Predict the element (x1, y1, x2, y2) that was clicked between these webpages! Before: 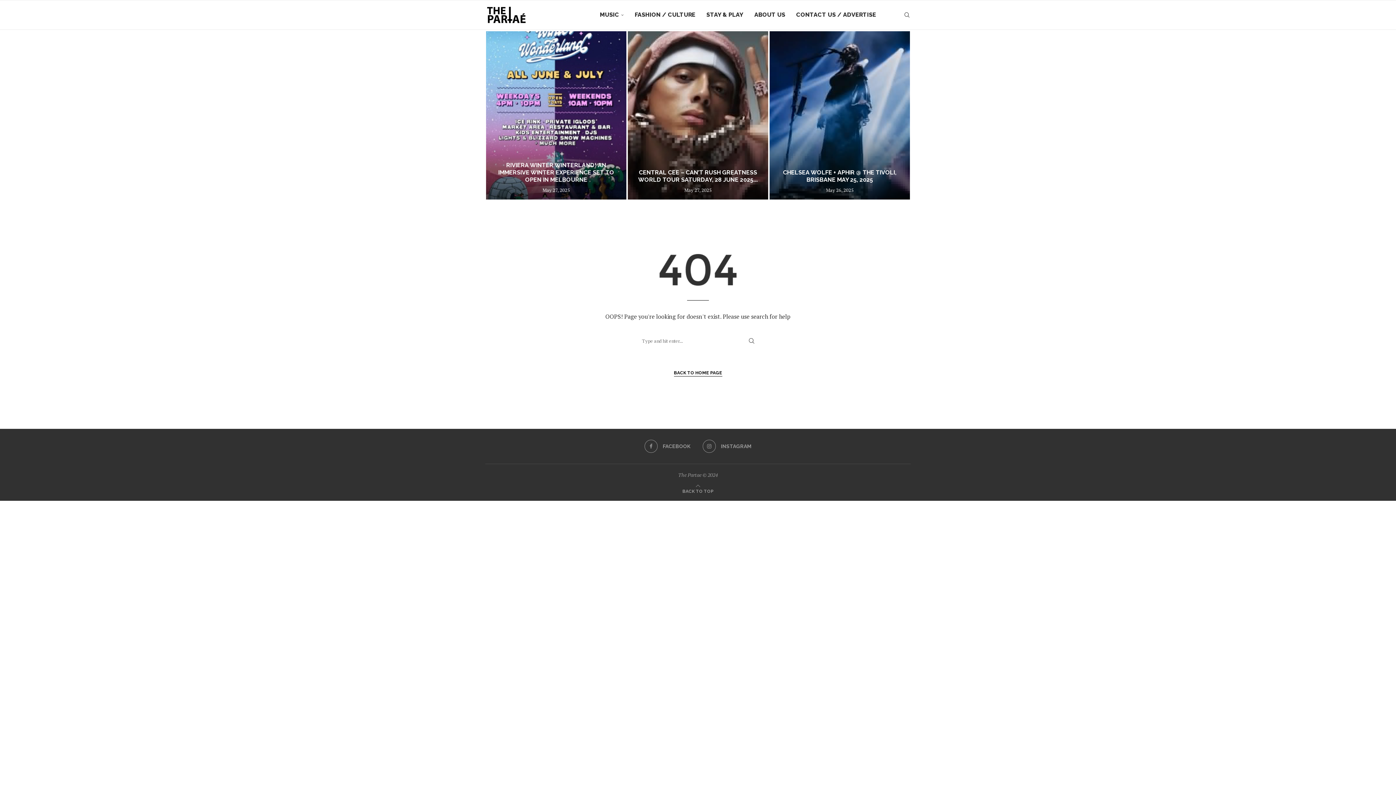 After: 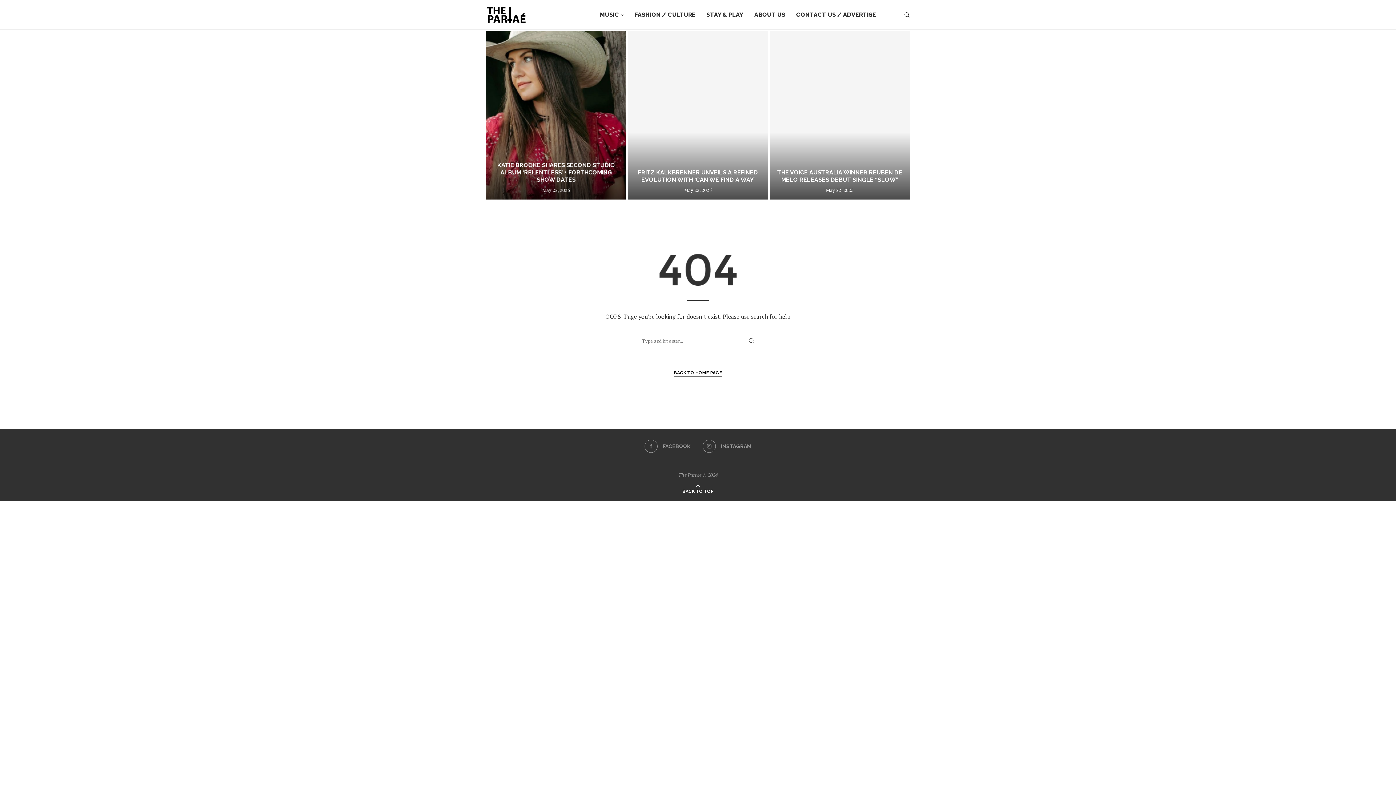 Action: label: Go to top bbox: (682, 486, 713, 494)